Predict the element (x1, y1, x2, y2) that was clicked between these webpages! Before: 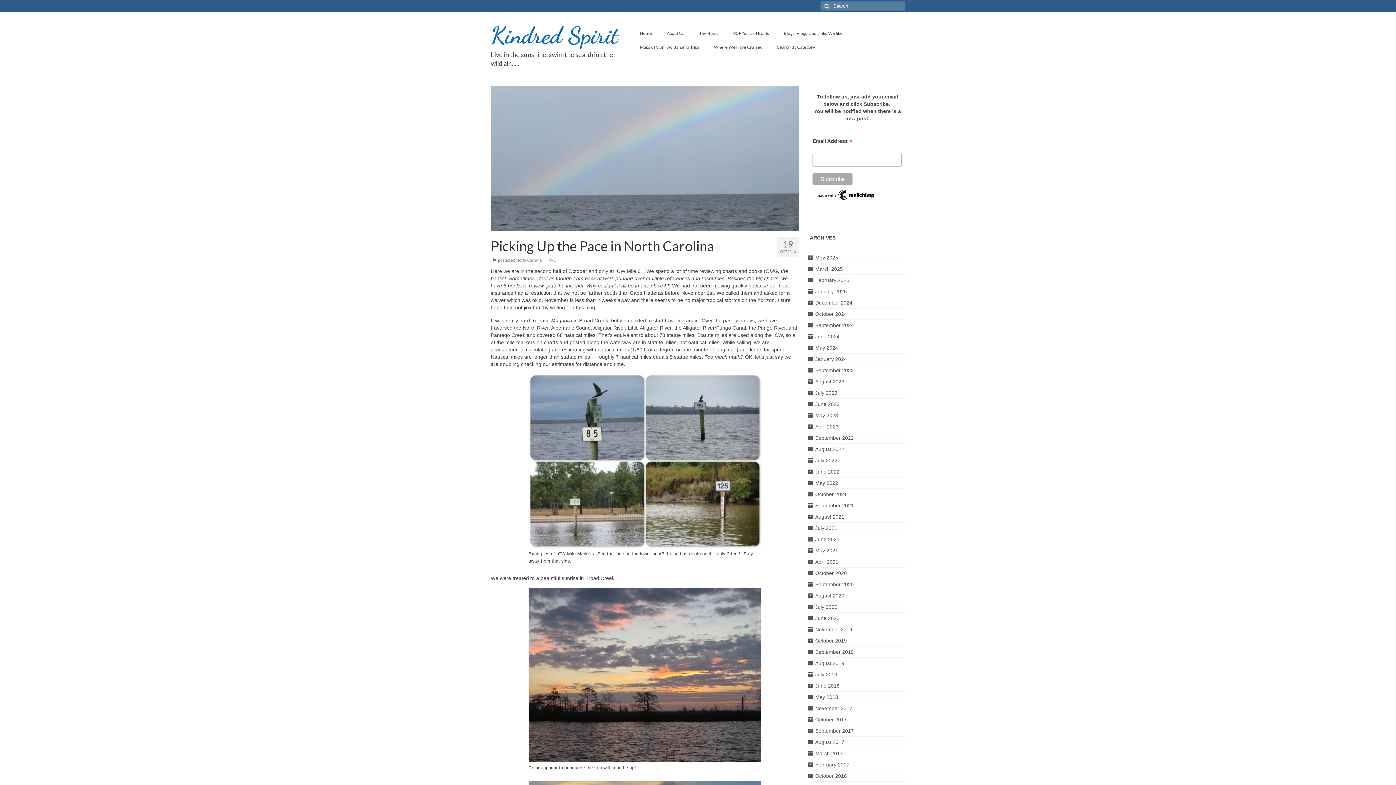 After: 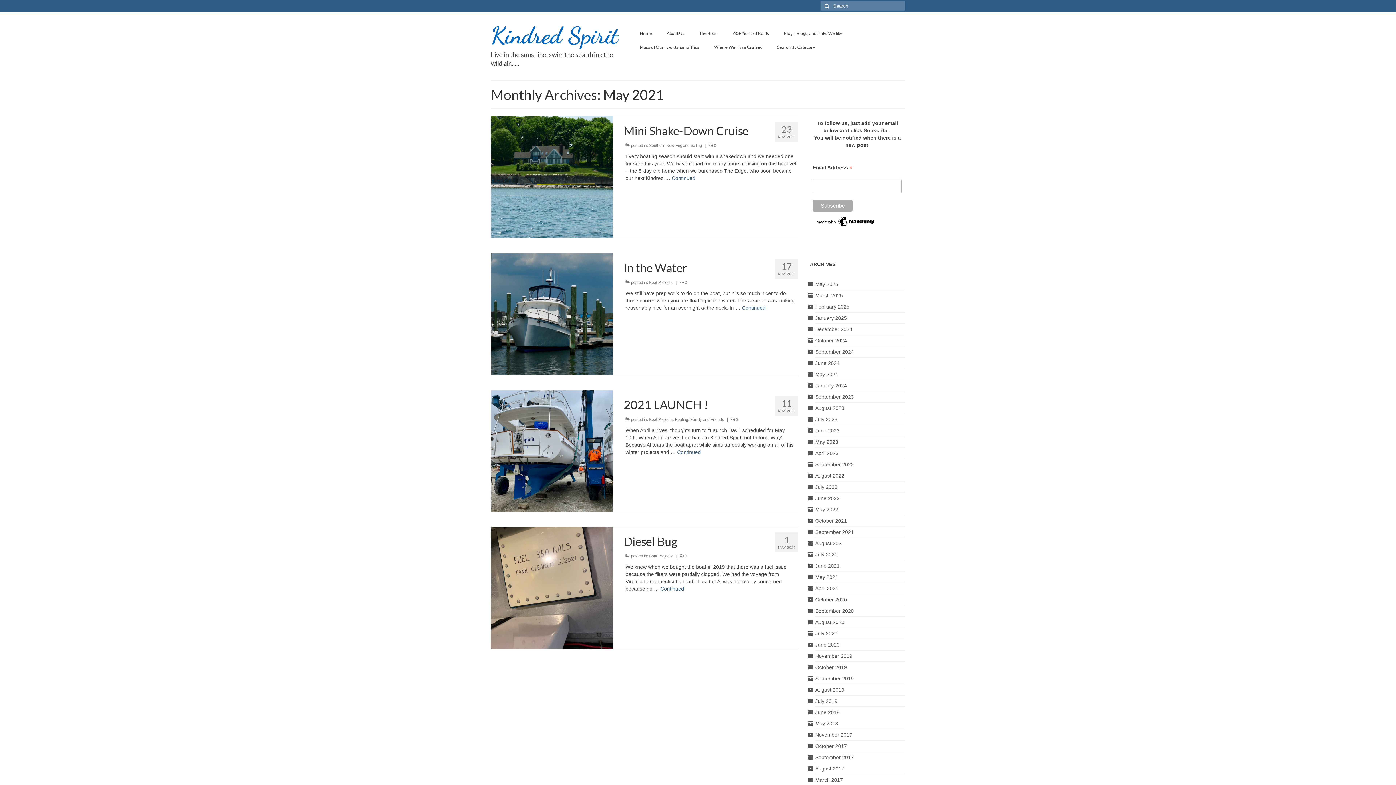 Action: bbox: (815, 547, 838, 553) label: May 2021